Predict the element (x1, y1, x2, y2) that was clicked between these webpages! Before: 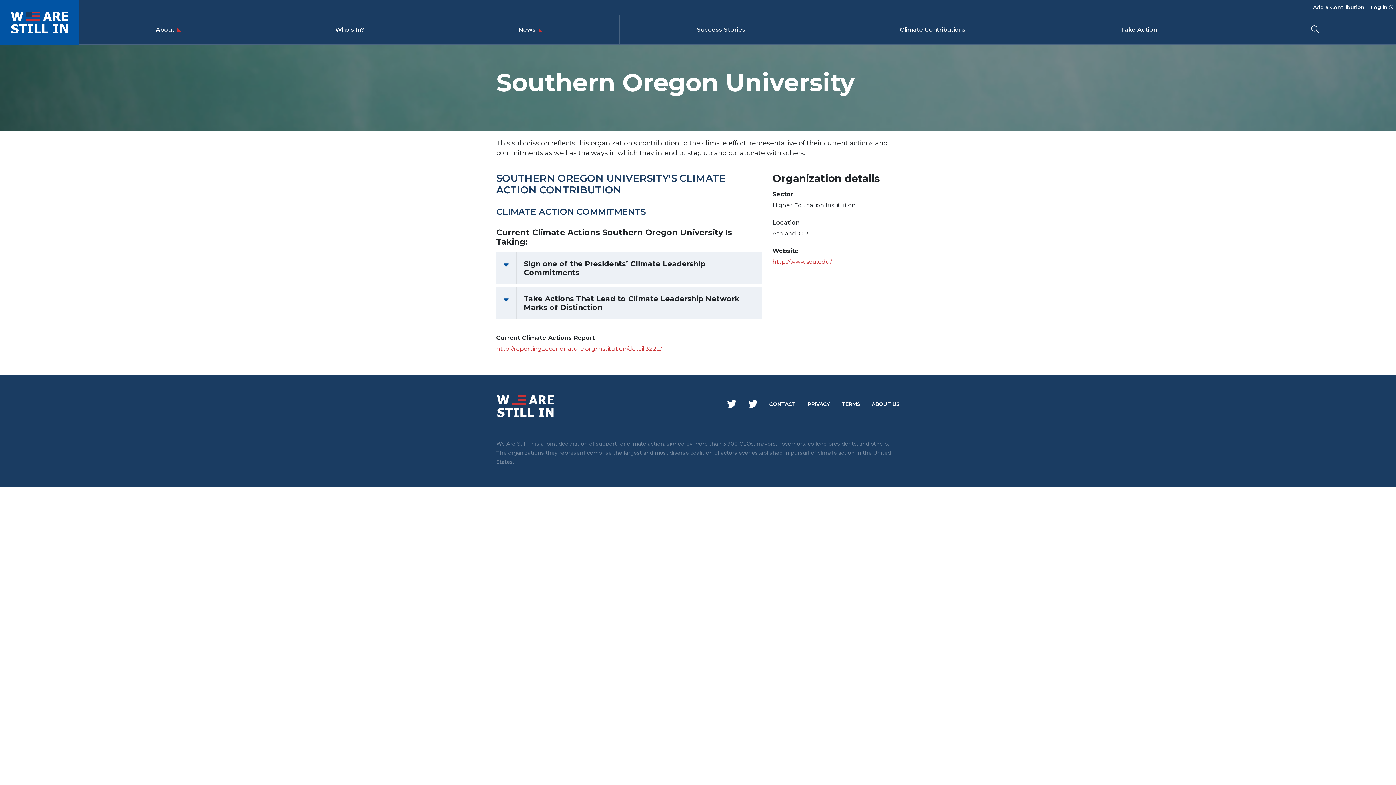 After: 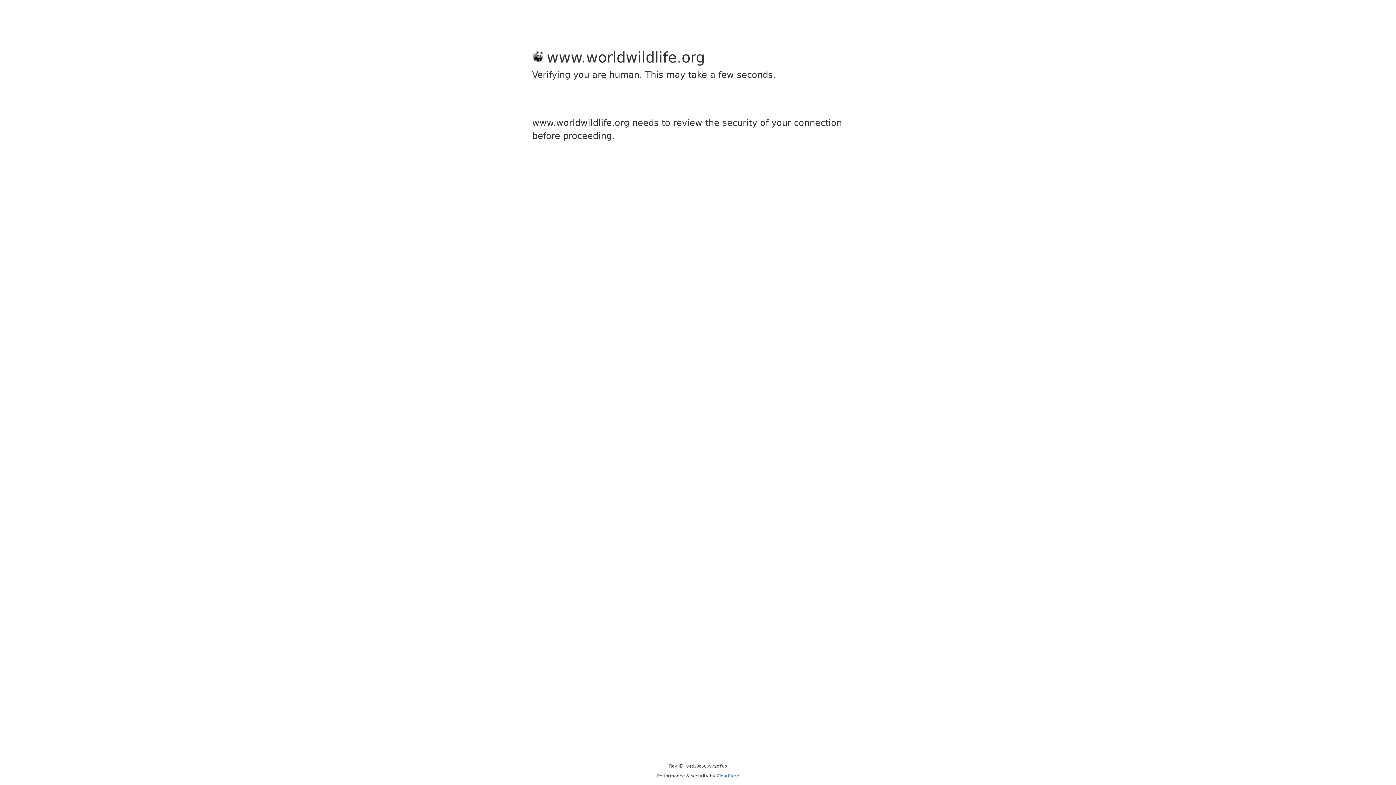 Action: label: TERMS bbox: (835, 397, 866, 411)